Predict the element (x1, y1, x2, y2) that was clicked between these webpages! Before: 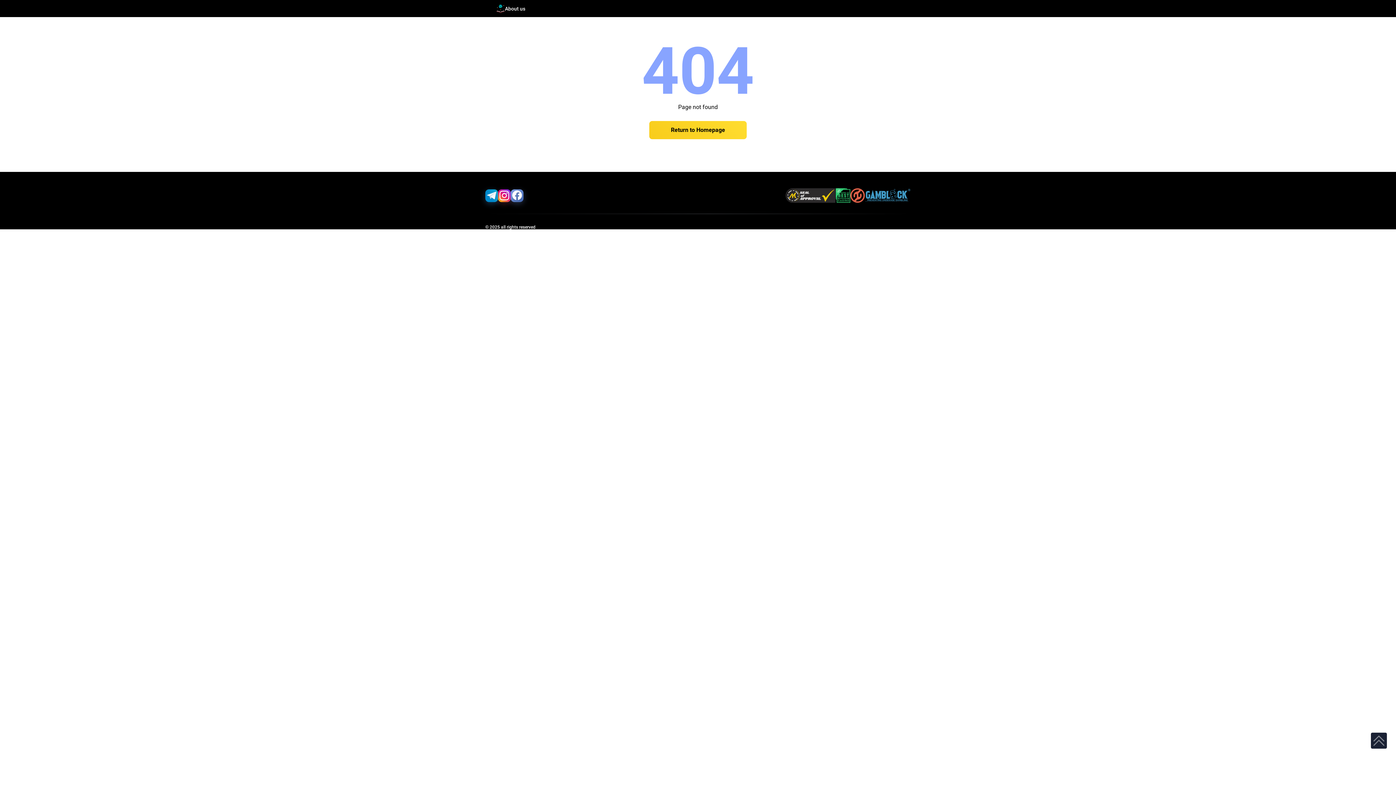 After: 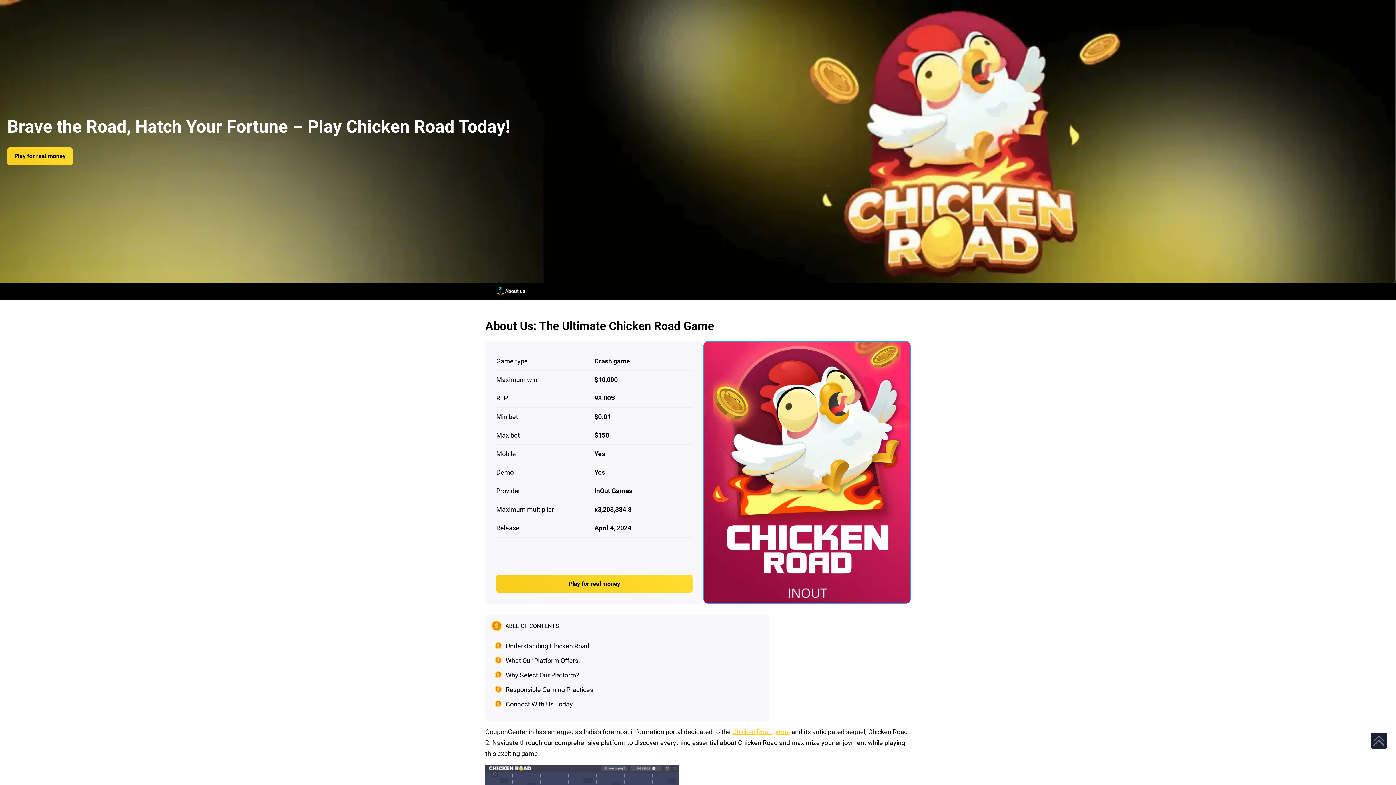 Action: label: About us bbox: (496, 4, 525, 12)